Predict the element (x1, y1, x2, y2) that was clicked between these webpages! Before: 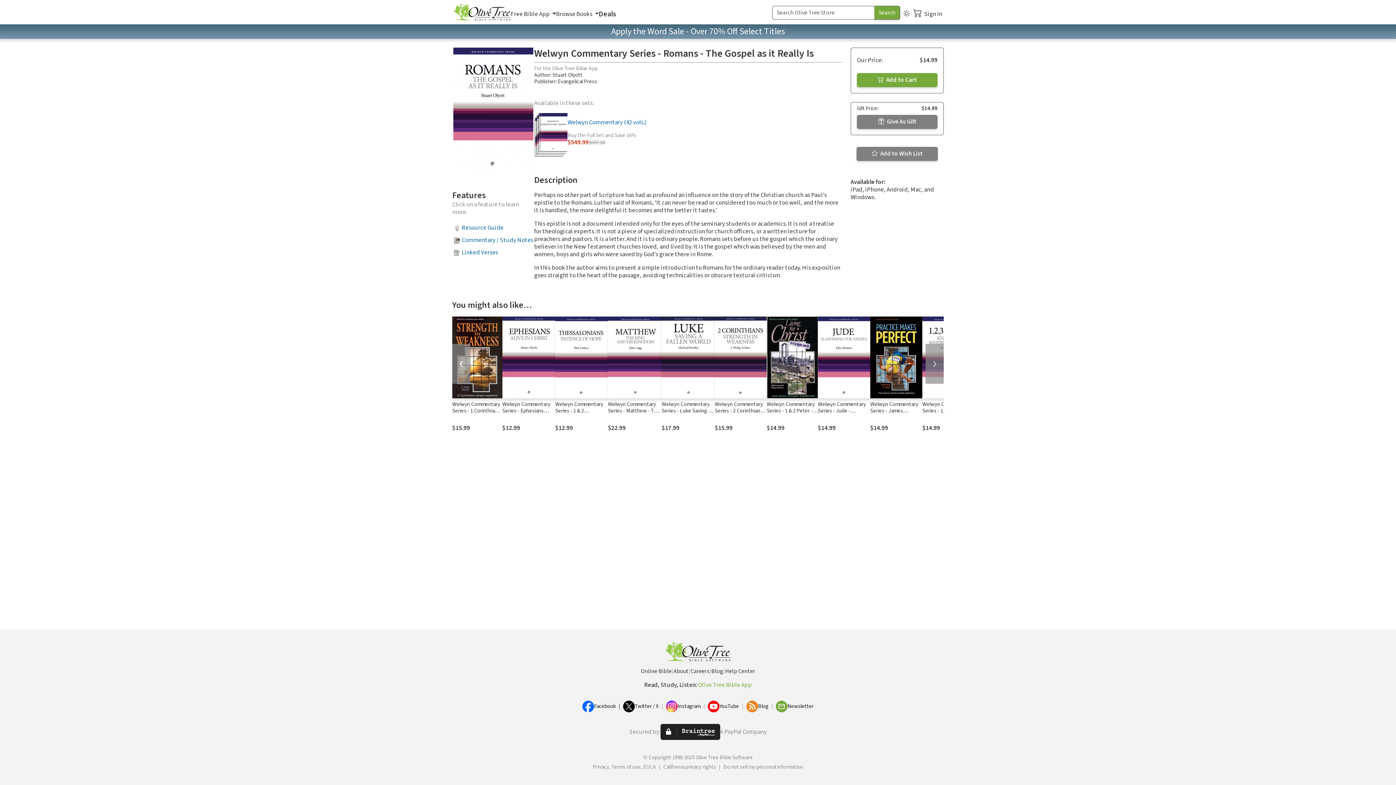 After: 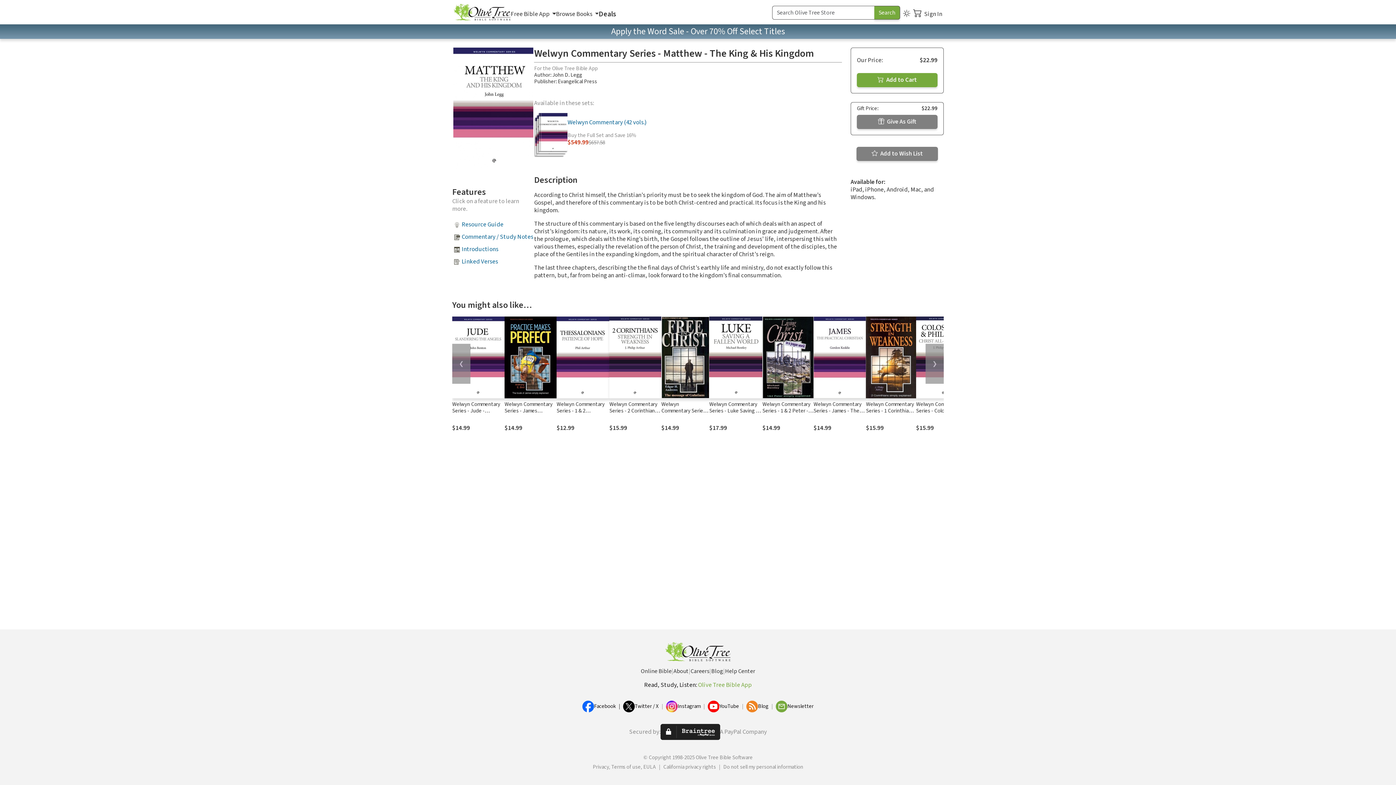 Action: bbox: (608, 316, 661, 398)